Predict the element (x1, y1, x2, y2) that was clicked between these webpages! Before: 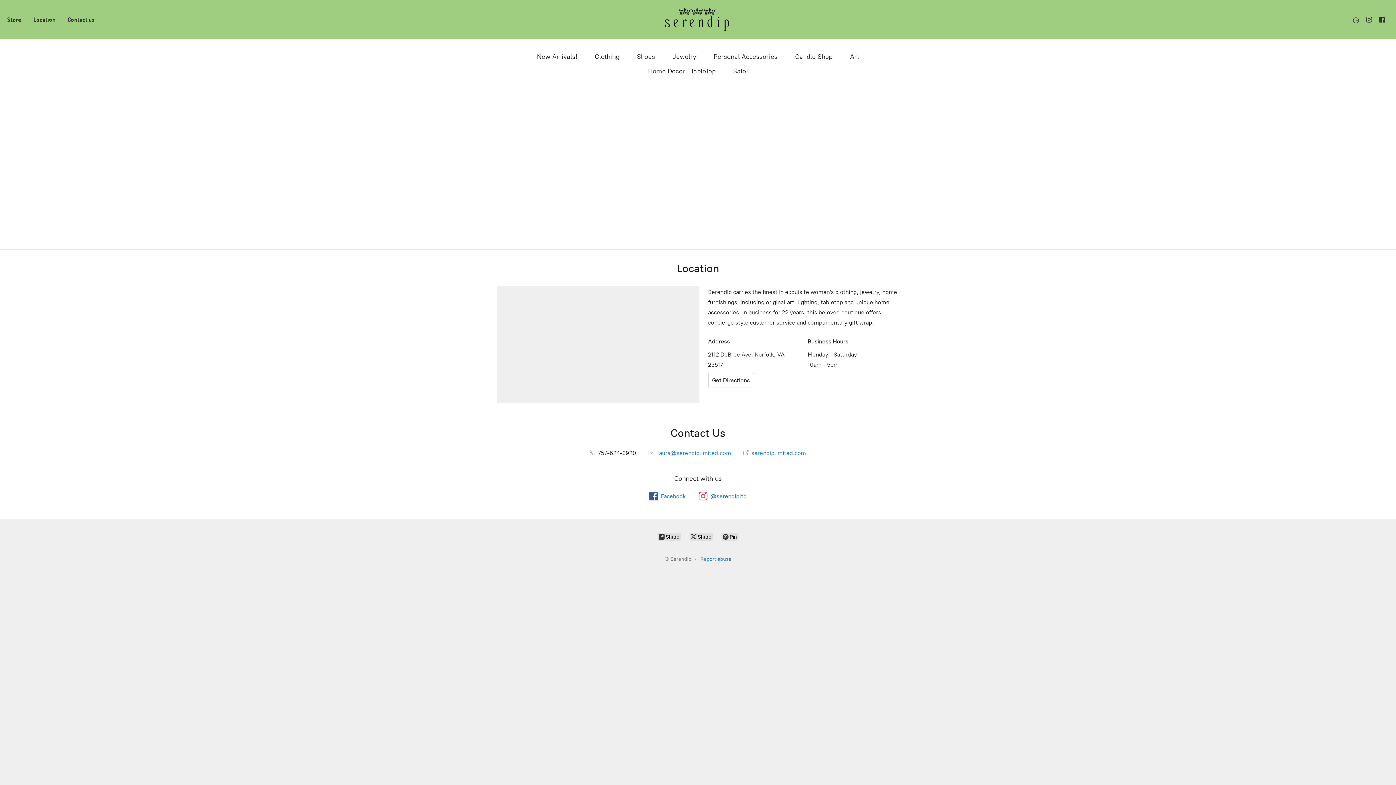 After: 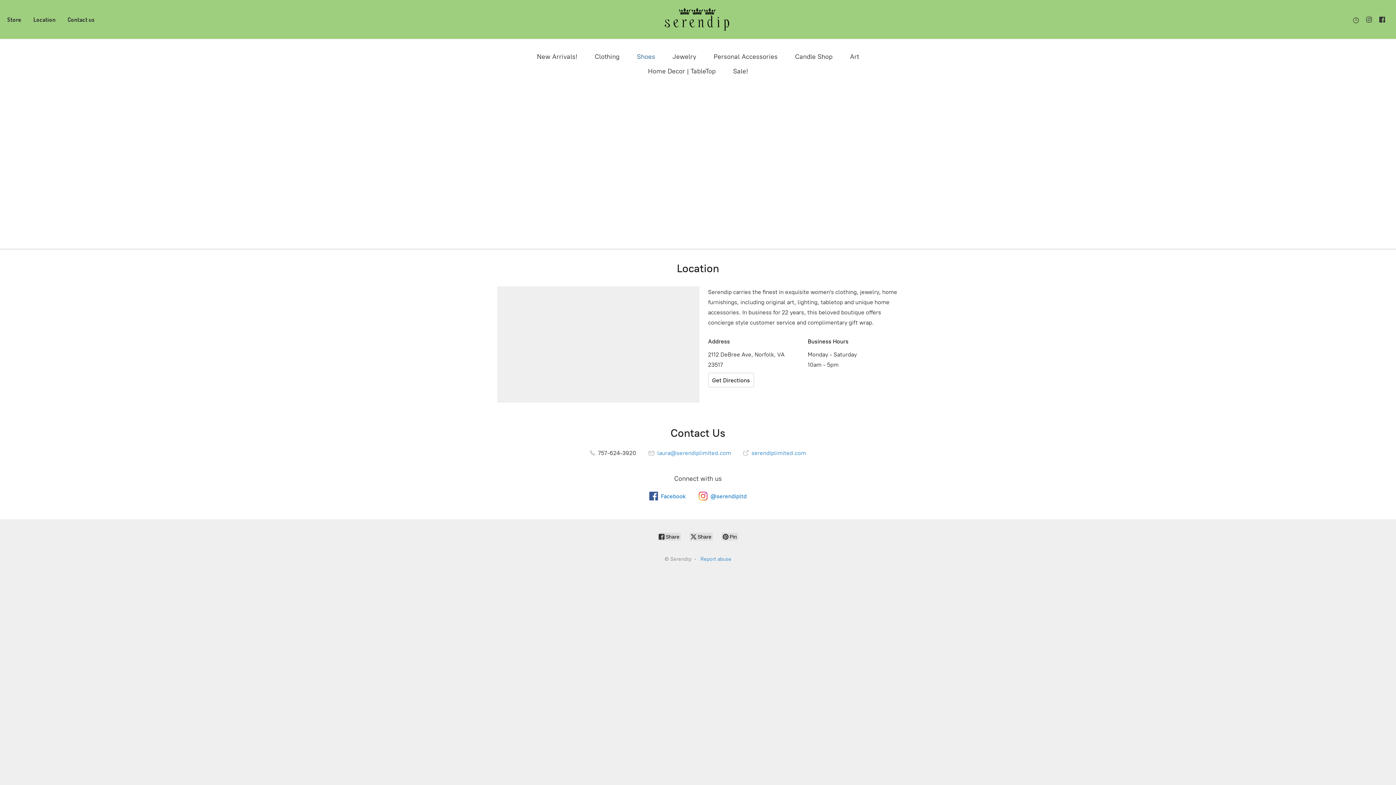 Action: bbox: (637, 50, 655, 62) label: Shoes